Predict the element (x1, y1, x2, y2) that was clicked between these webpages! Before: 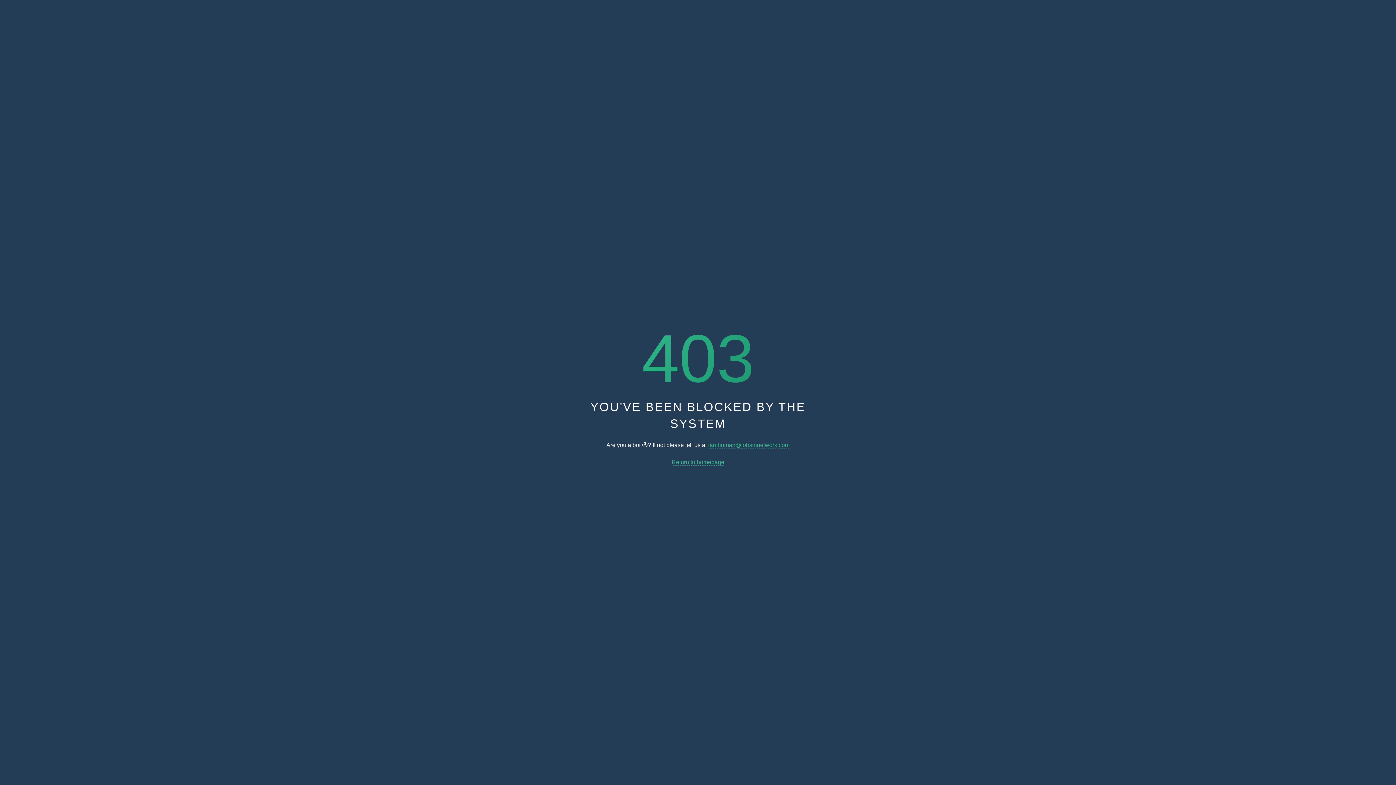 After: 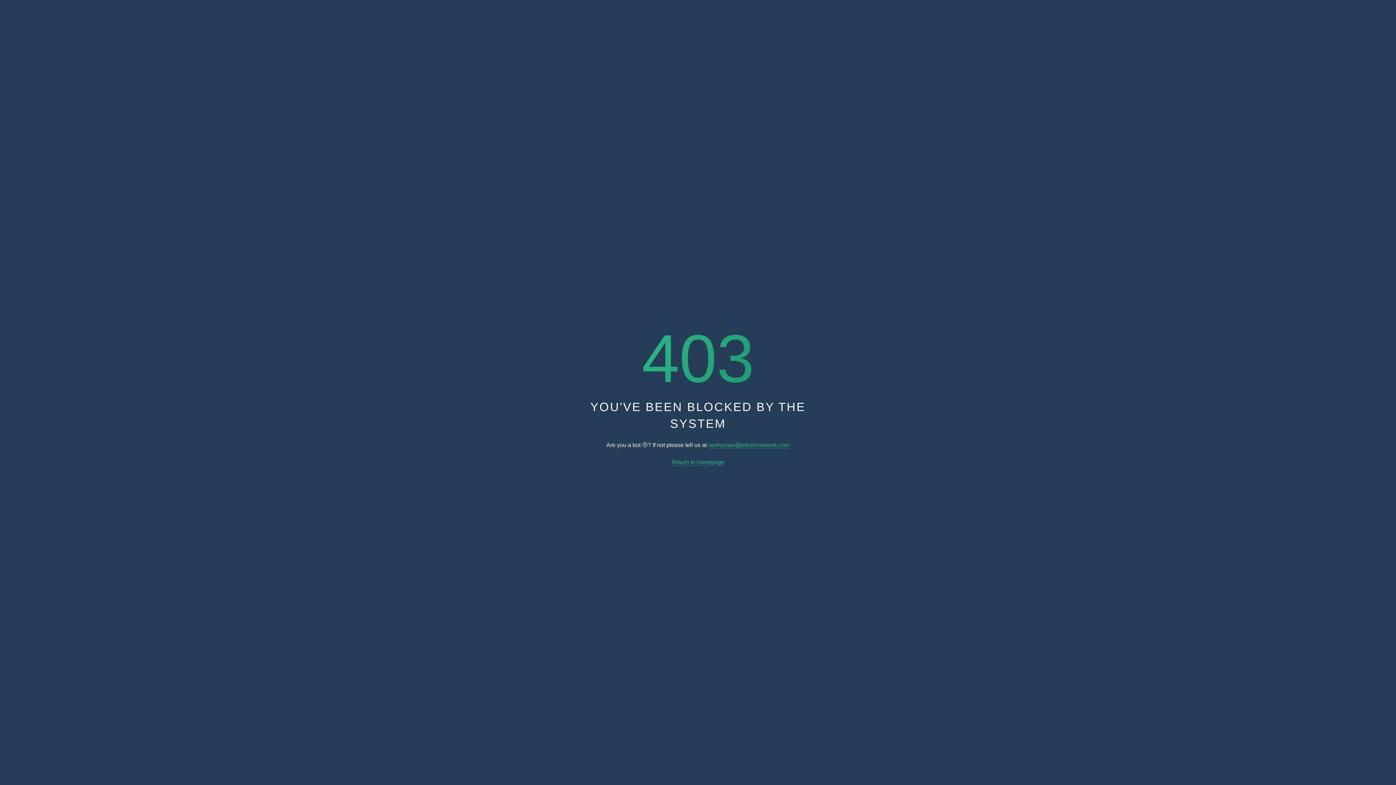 Action: bbox: (708, 442, 789, 448) label: iamhuman@jobsinnetwork.com